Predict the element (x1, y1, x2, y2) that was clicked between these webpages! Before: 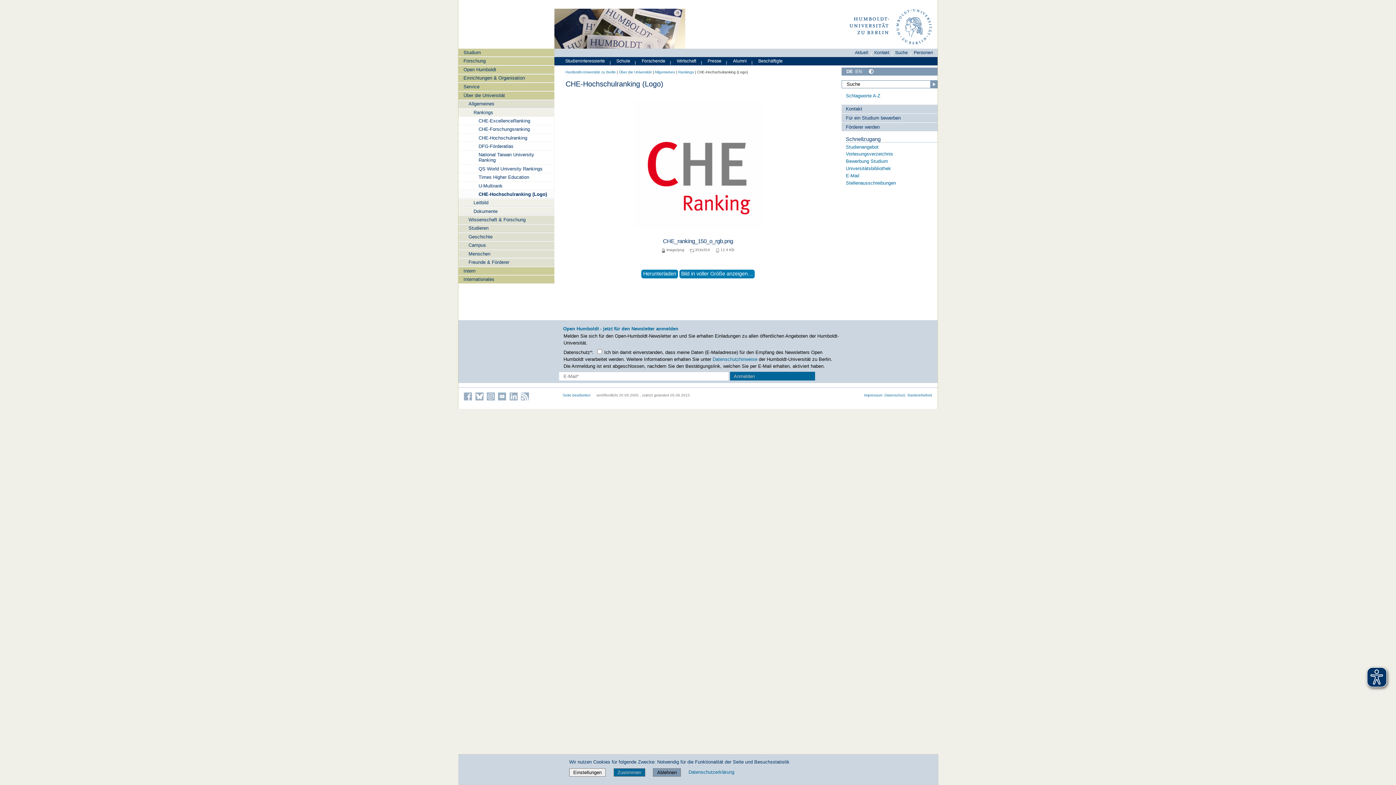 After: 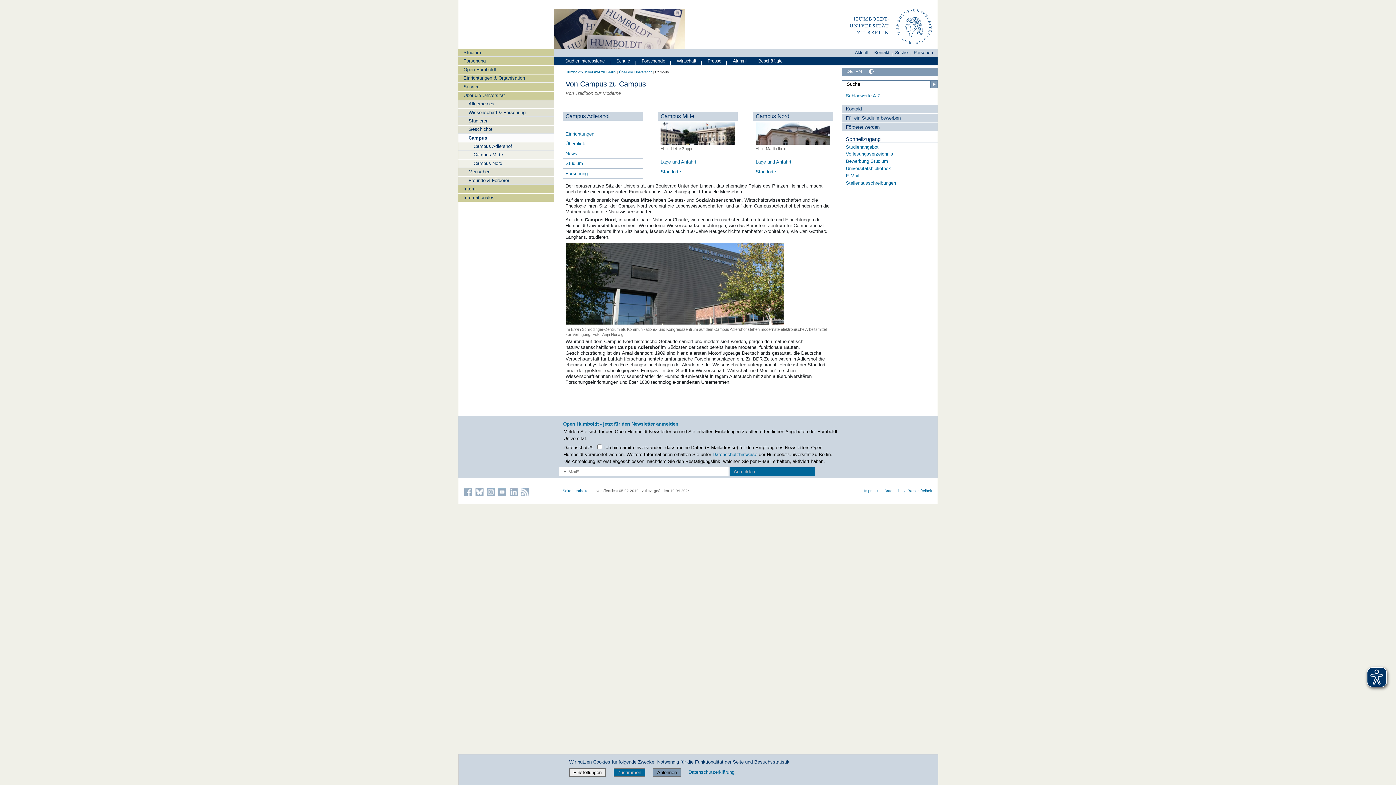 Action: label: Campus bbox: (458, 241, 554, 249)